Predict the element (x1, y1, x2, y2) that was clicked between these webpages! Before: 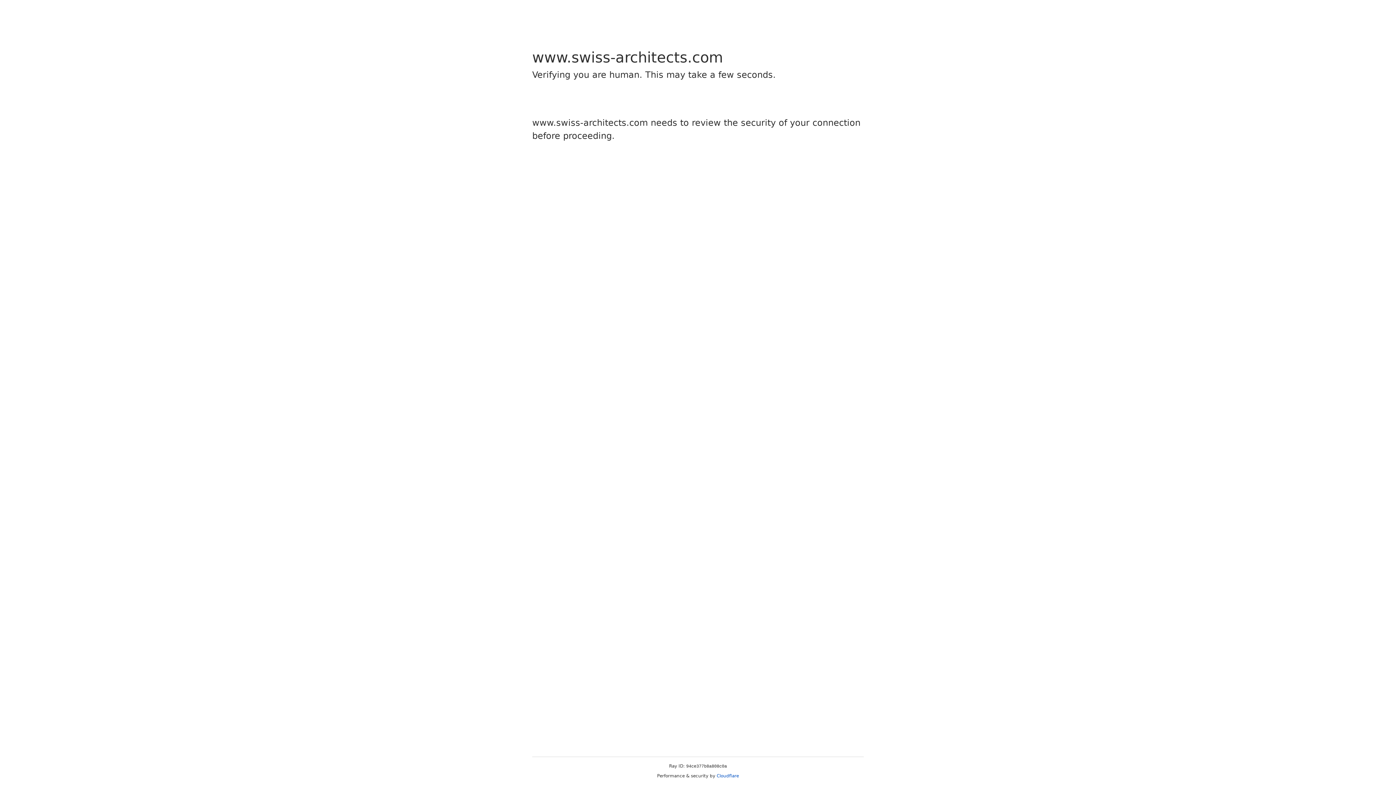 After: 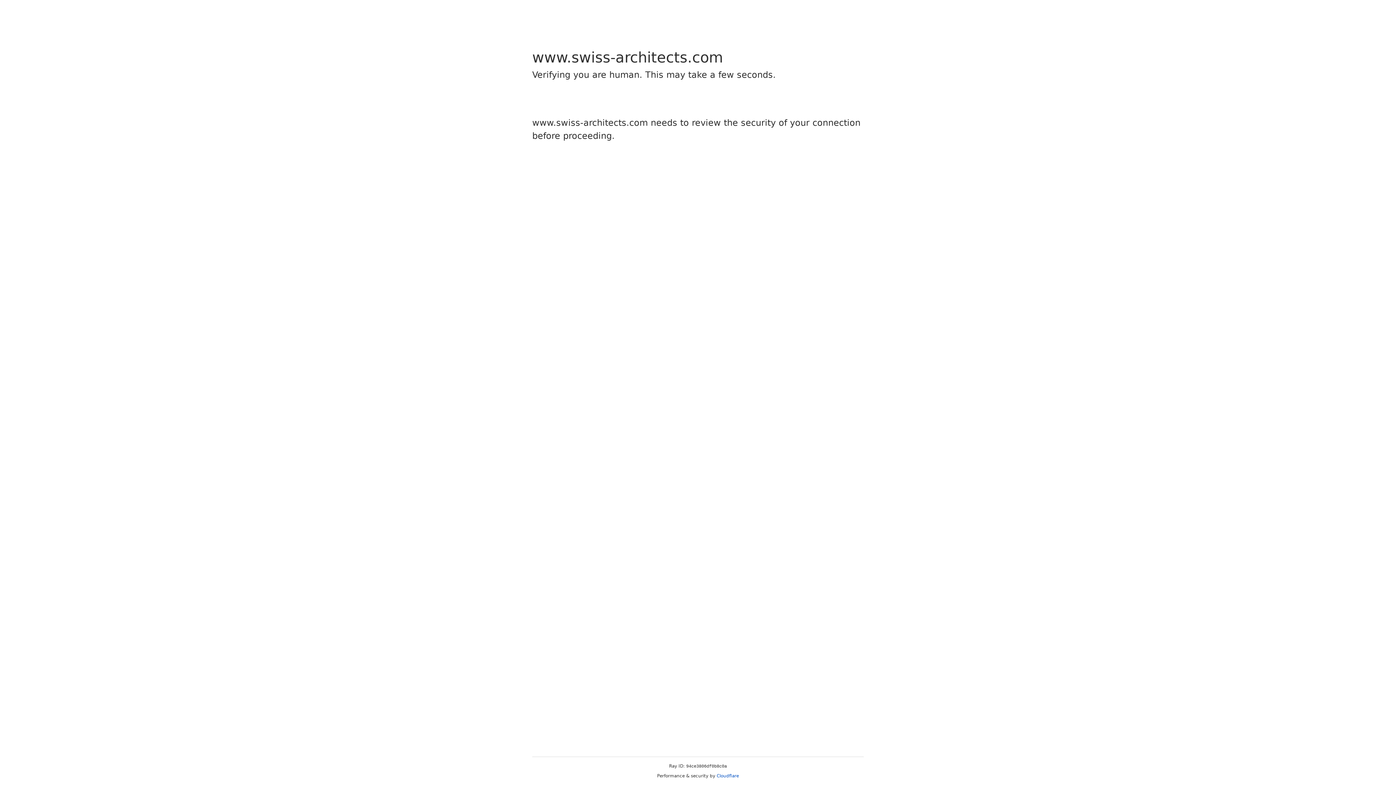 Action: bbox: (716, 773, 739, 778) label: Cloudflare